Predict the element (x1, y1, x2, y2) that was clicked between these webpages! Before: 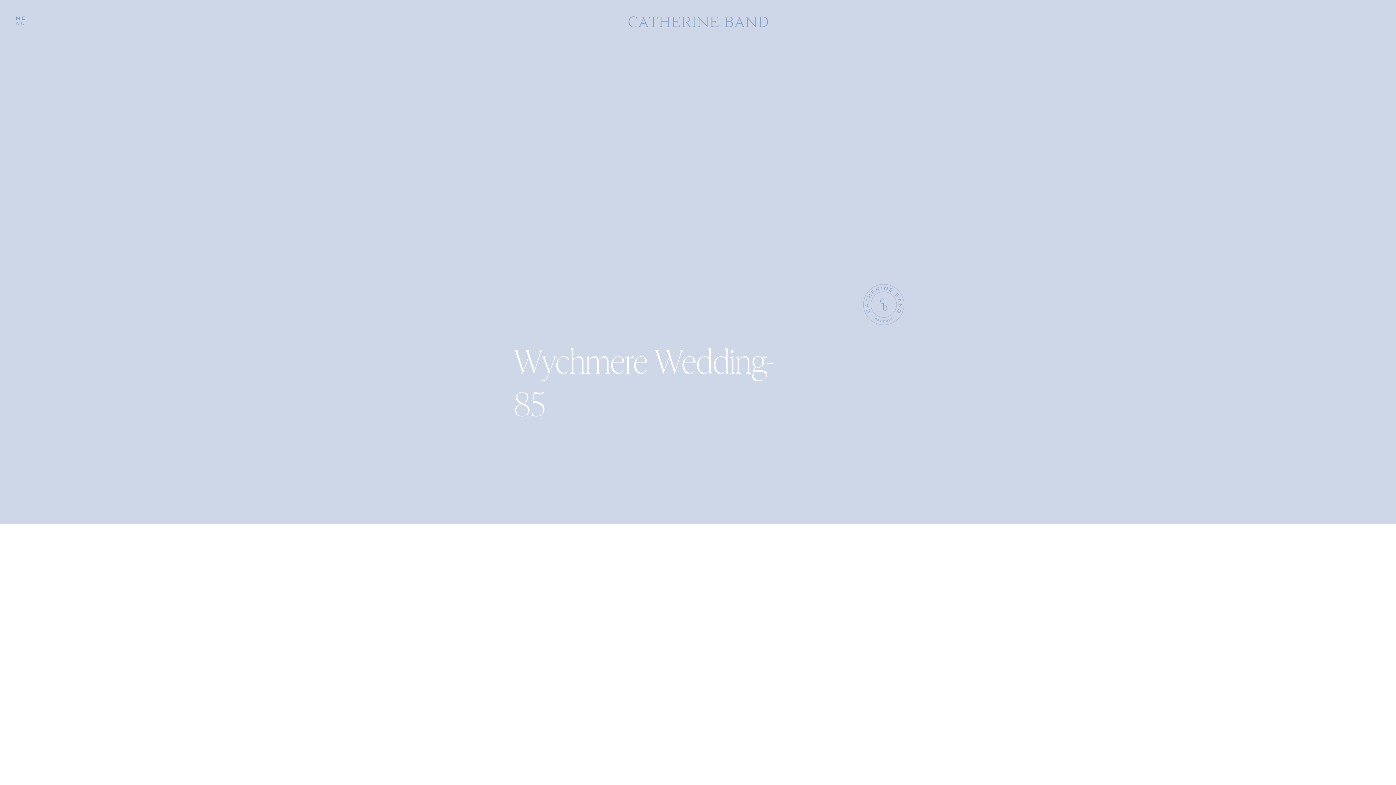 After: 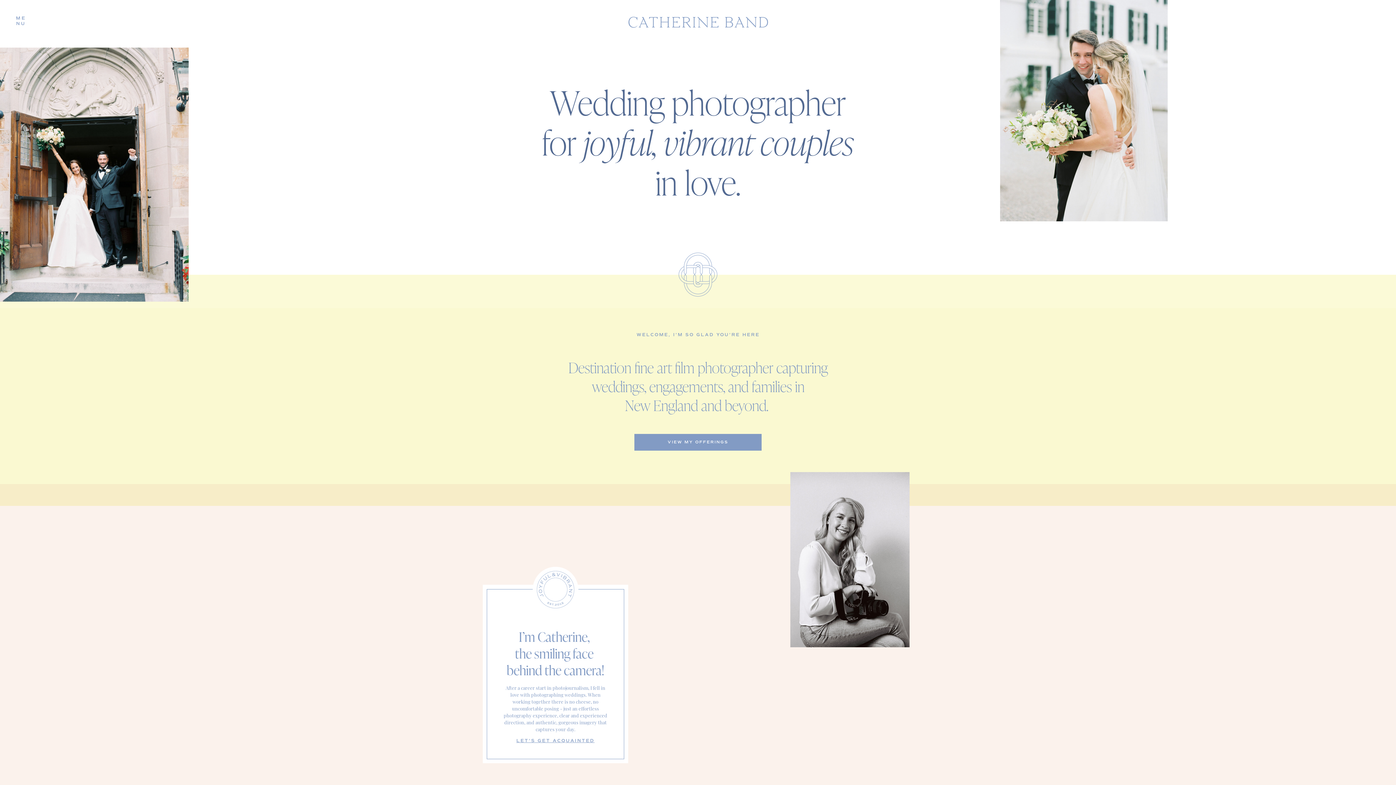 Action: bbox: (626, 14, 770, 29)